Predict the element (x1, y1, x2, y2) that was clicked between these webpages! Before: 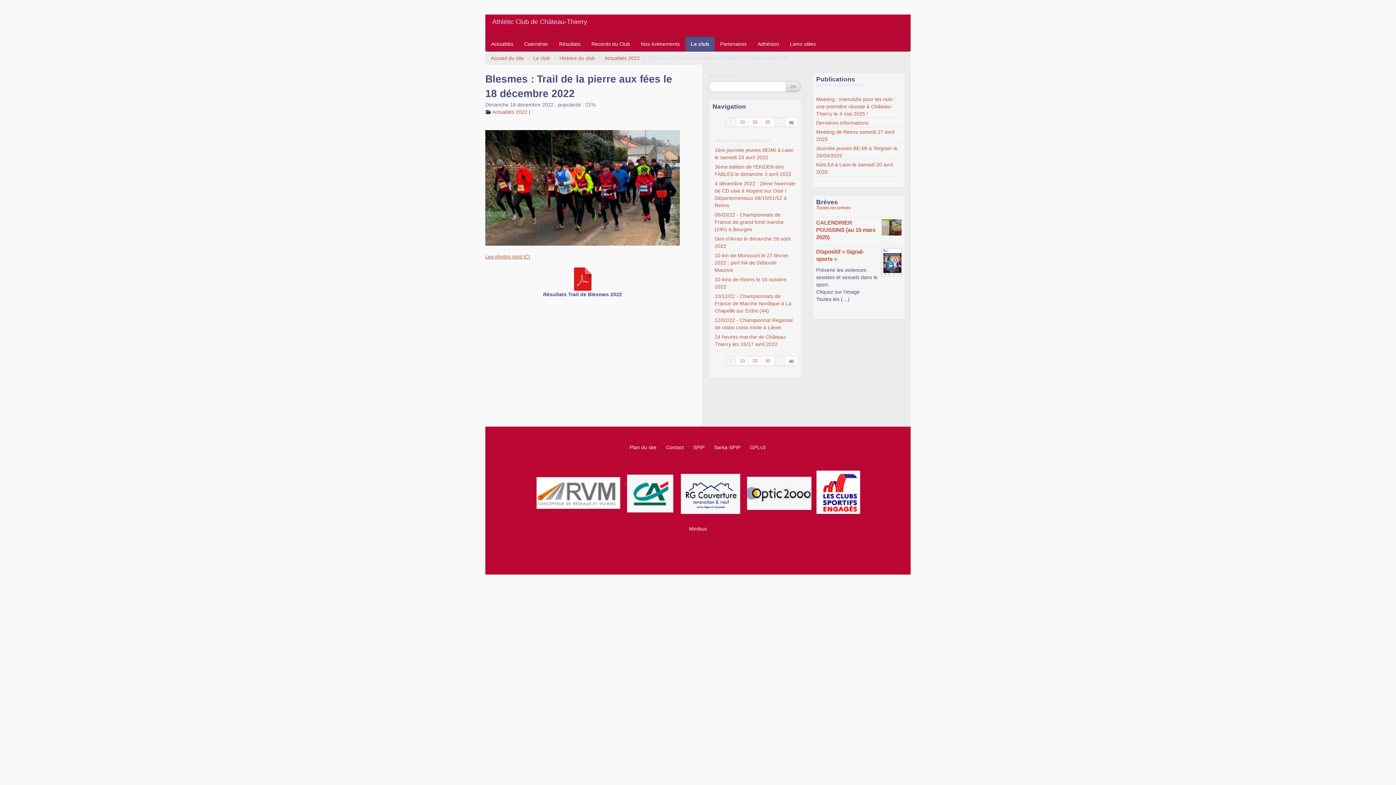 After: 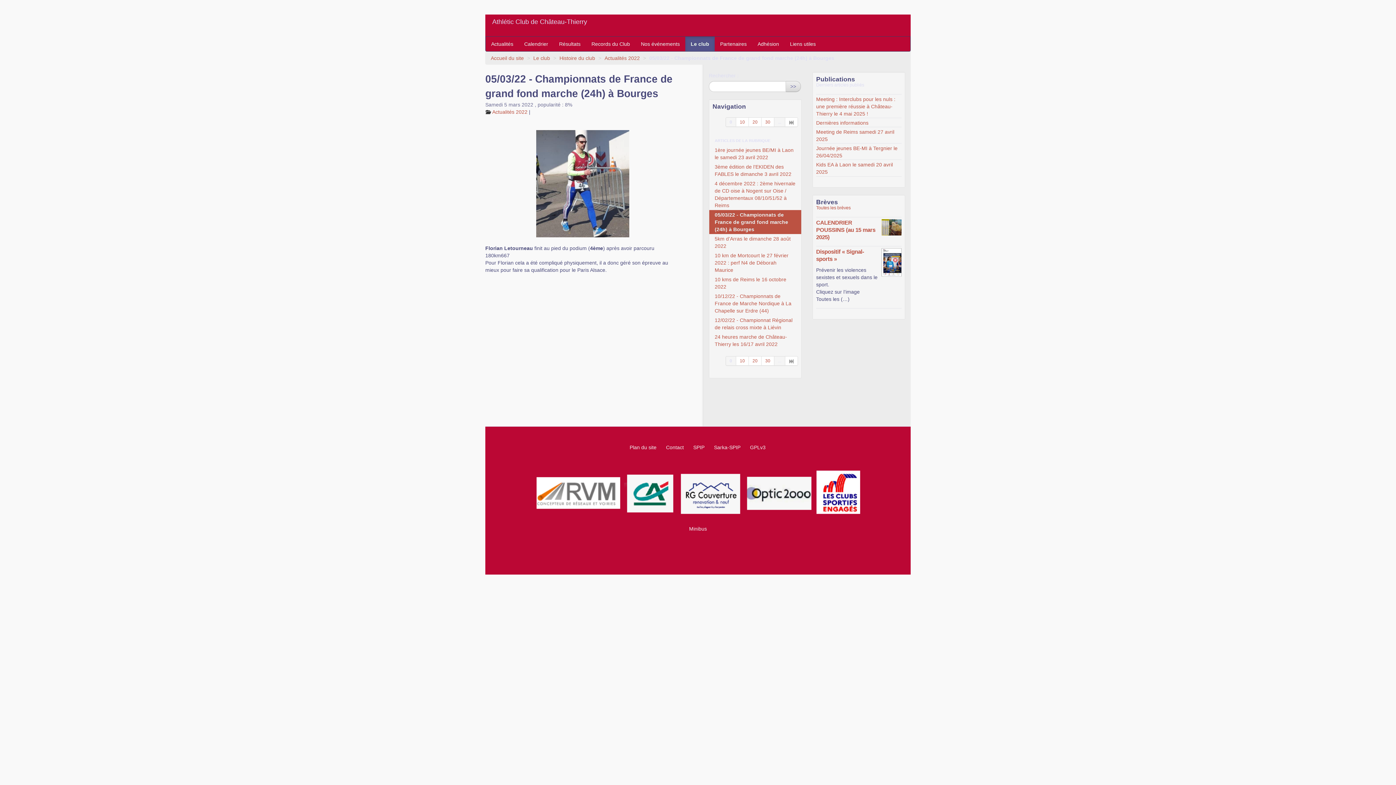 Action: bbox: (709, 210, 801, 234) label: 05/03/22 - Championnats de France de grand fond marche (24h) à Bourges